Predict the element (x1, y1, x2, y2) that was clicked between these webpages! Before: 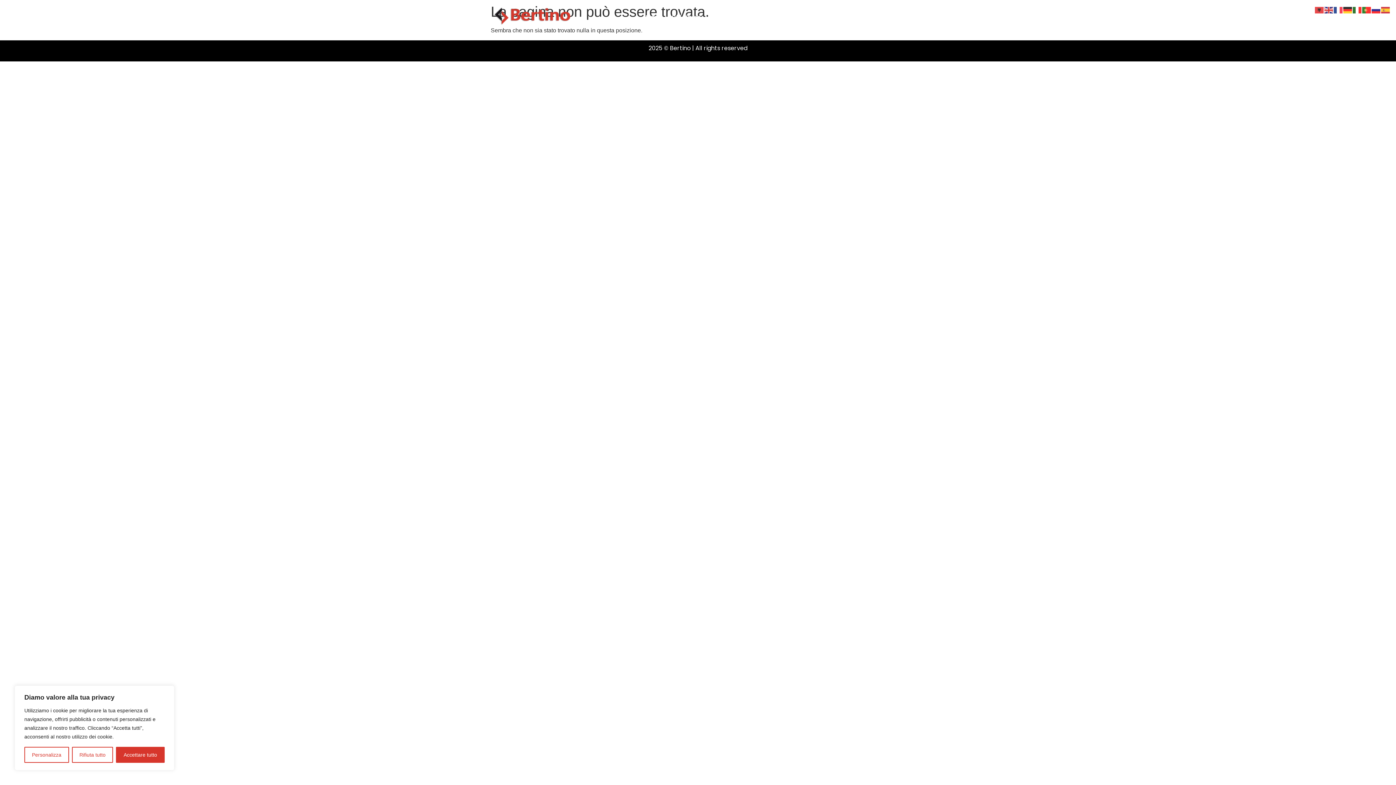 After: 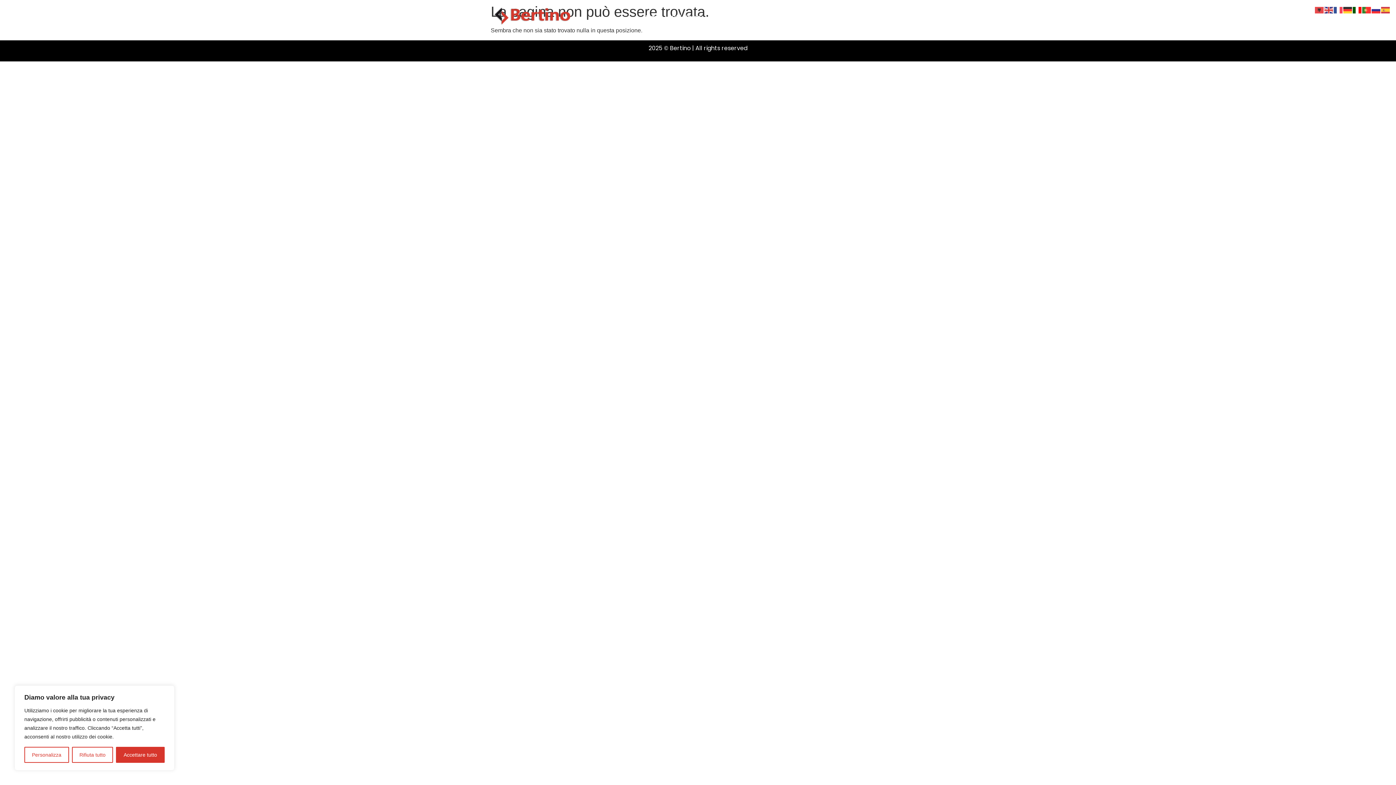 Action: bbox: (1353, 6, 1362, 12)